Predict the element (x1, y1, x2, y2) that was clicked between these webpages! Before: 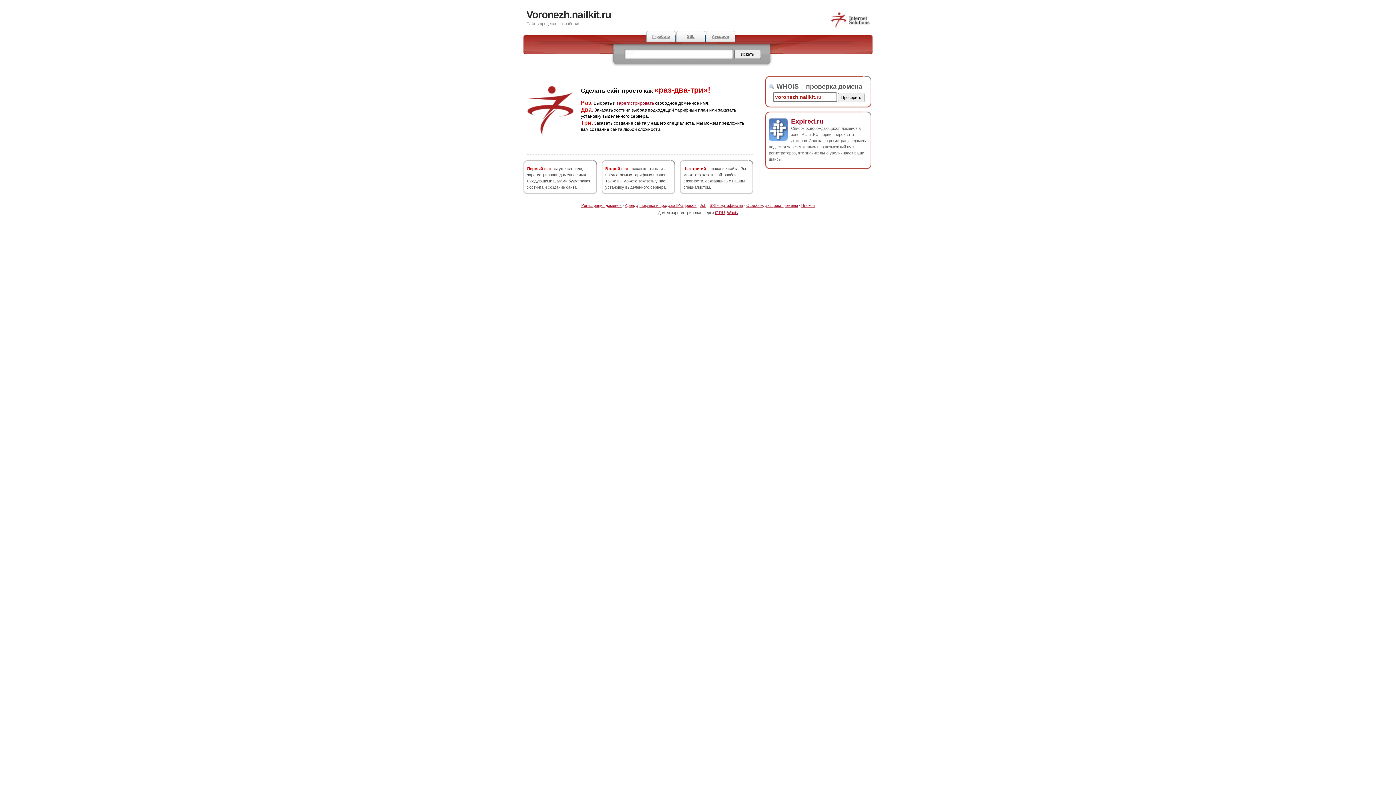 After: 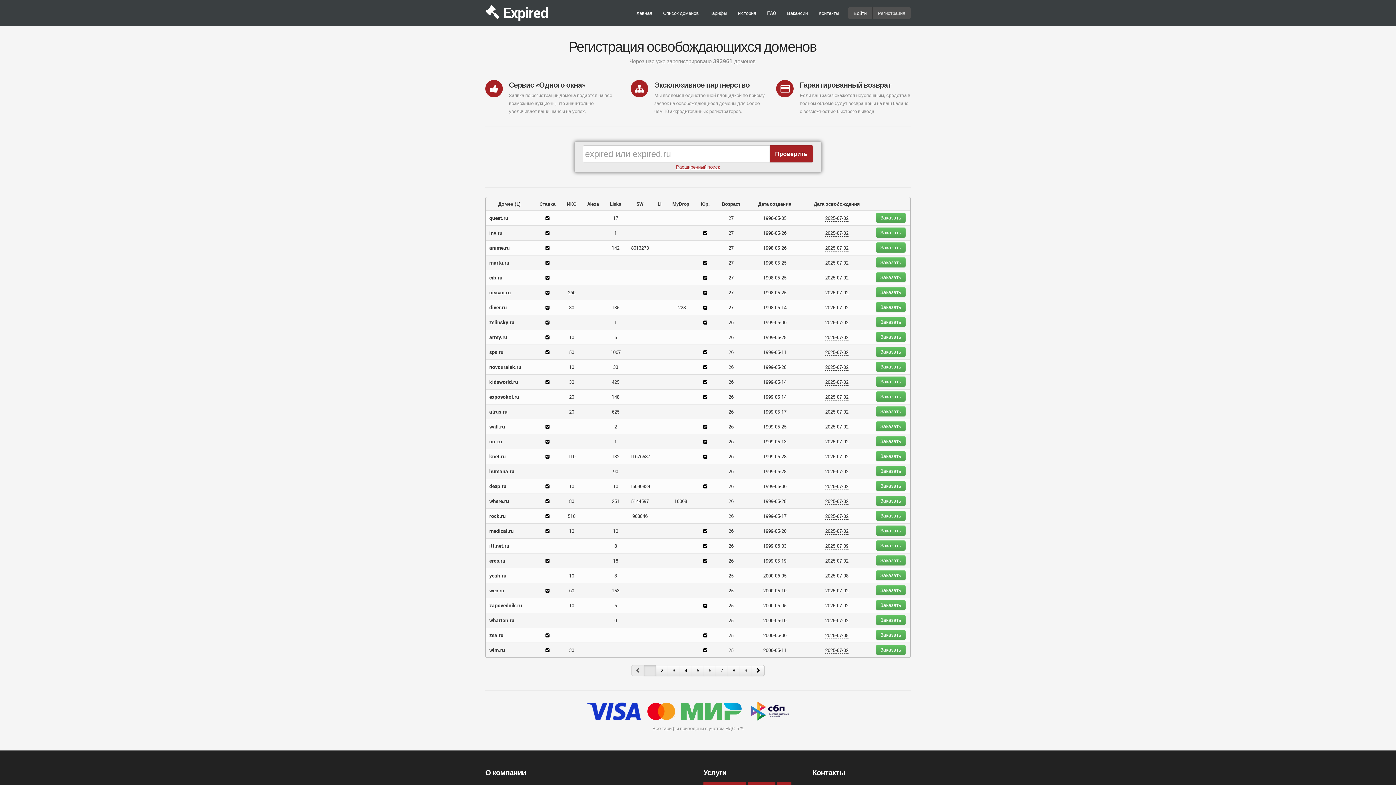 Action: bbox: (705, 30, 735, 42) label: Аукцион